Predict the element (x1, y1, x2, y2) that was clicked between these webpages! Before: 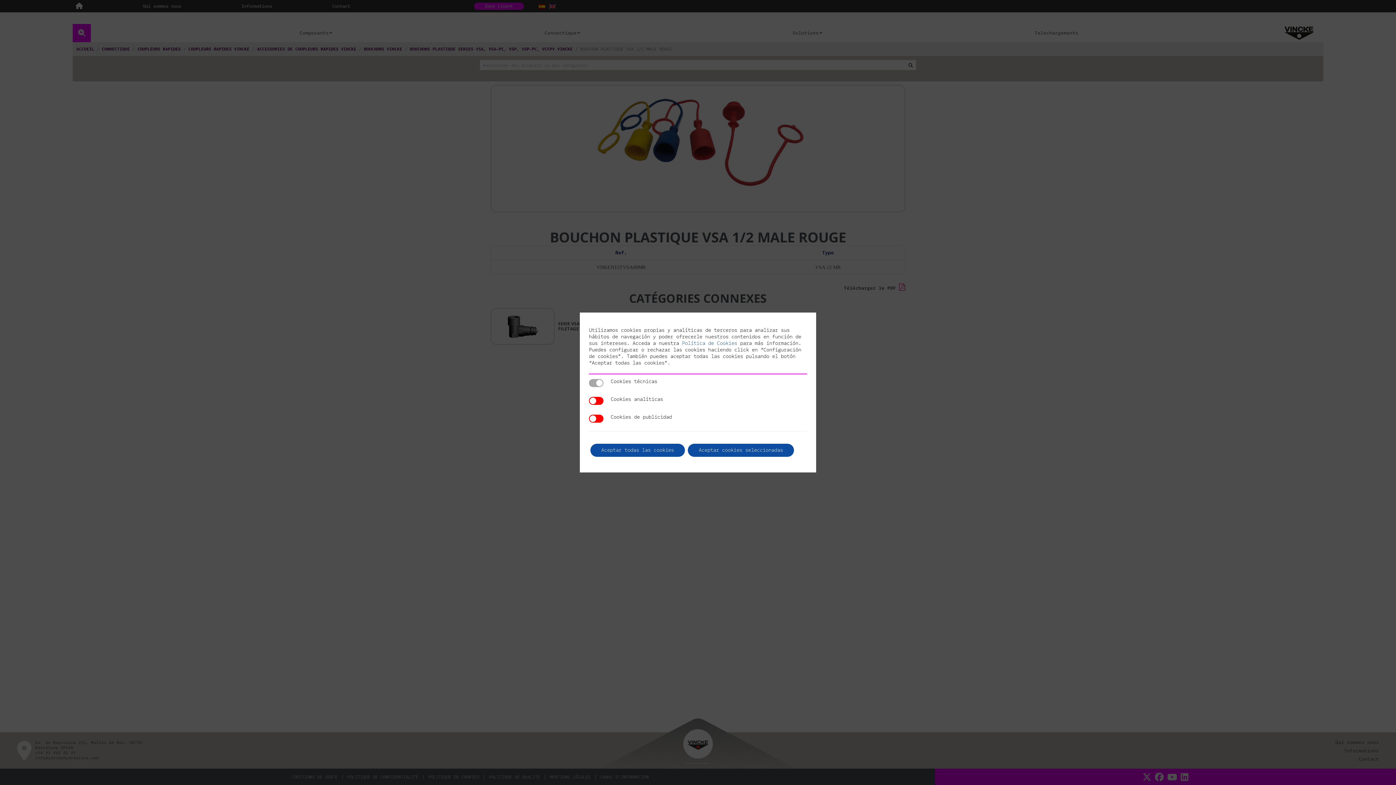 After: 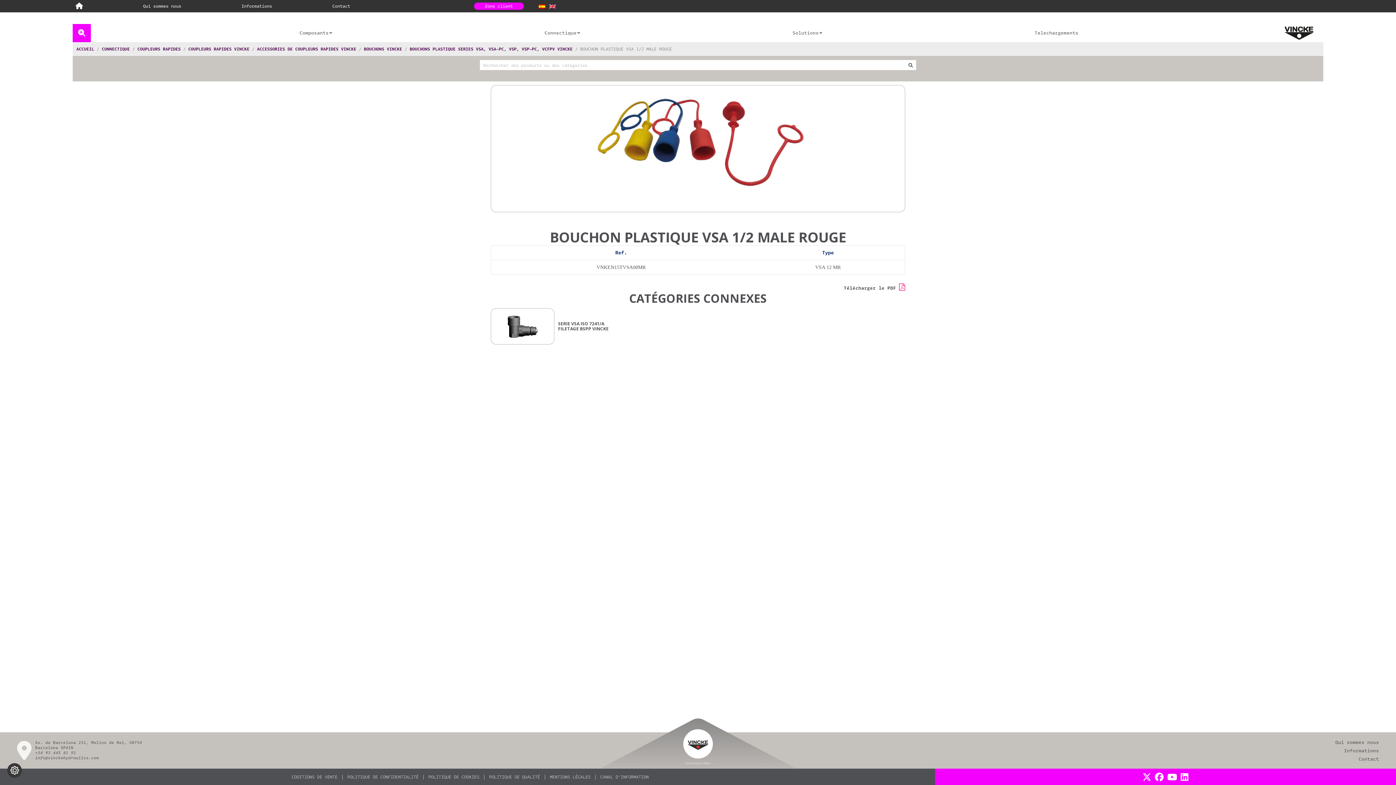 Action: bbox: (688, 444, 794, 457) label: Aceptar cookies seleccionadas